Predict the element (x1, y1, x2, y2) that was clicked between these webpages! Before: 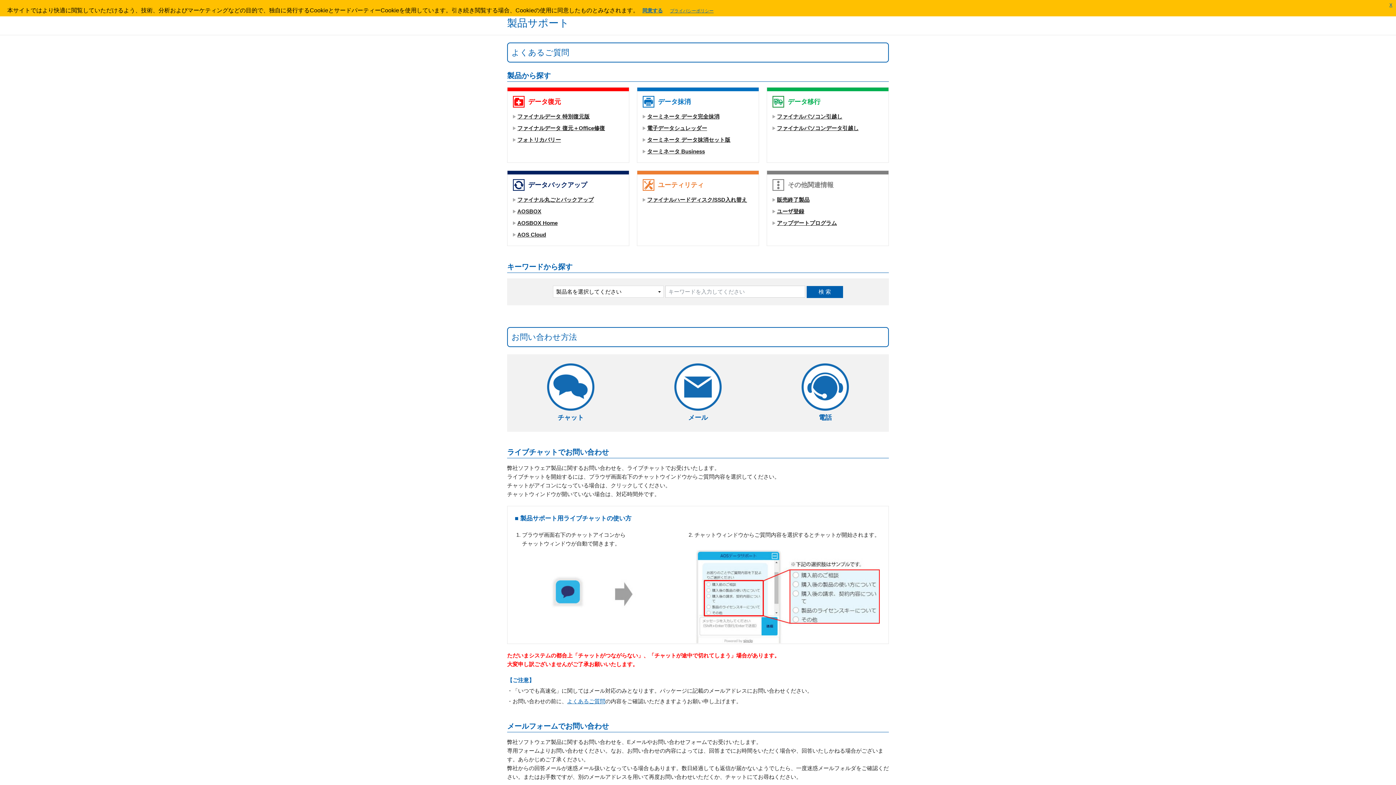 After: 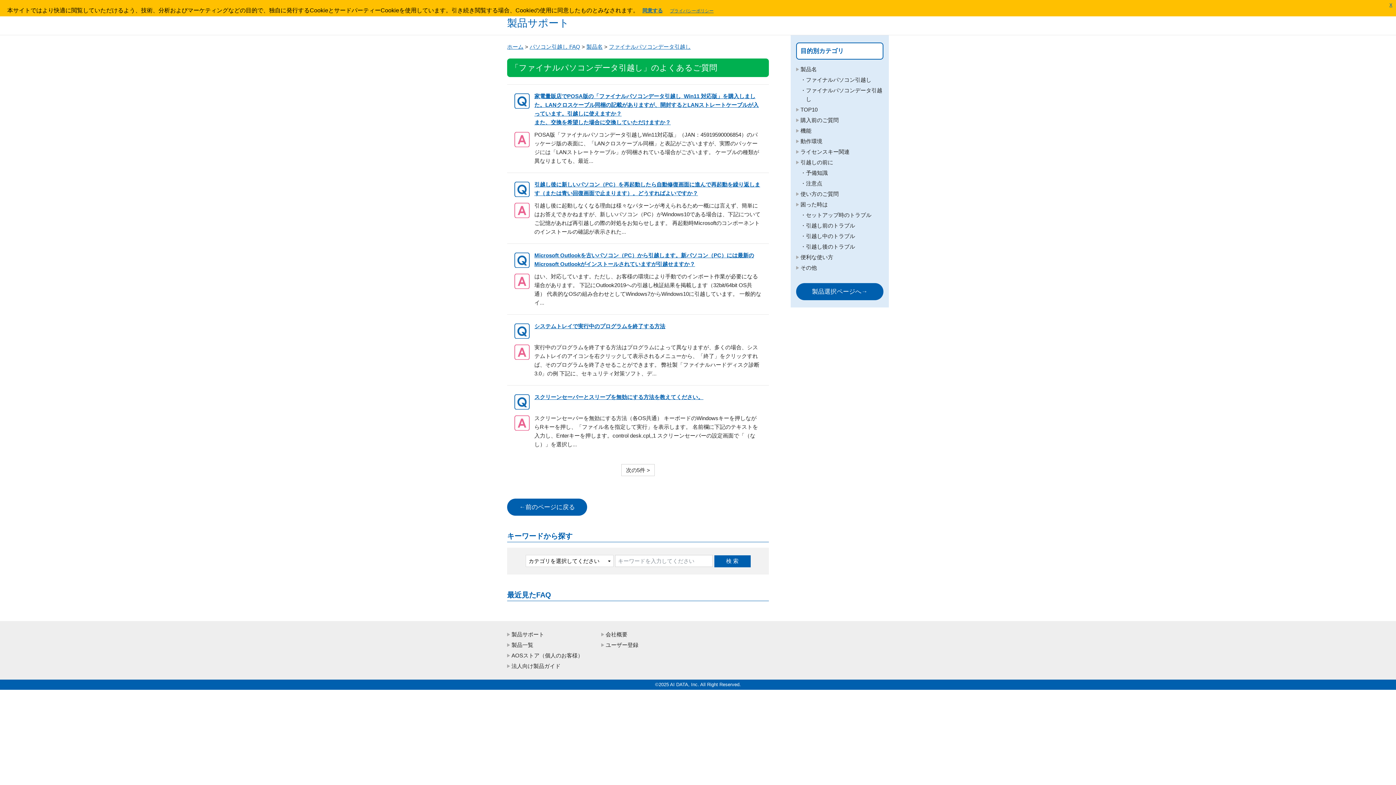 Action: label: ファイナルパソコンデータ引越し bbox: (777, 125, 858, 131)